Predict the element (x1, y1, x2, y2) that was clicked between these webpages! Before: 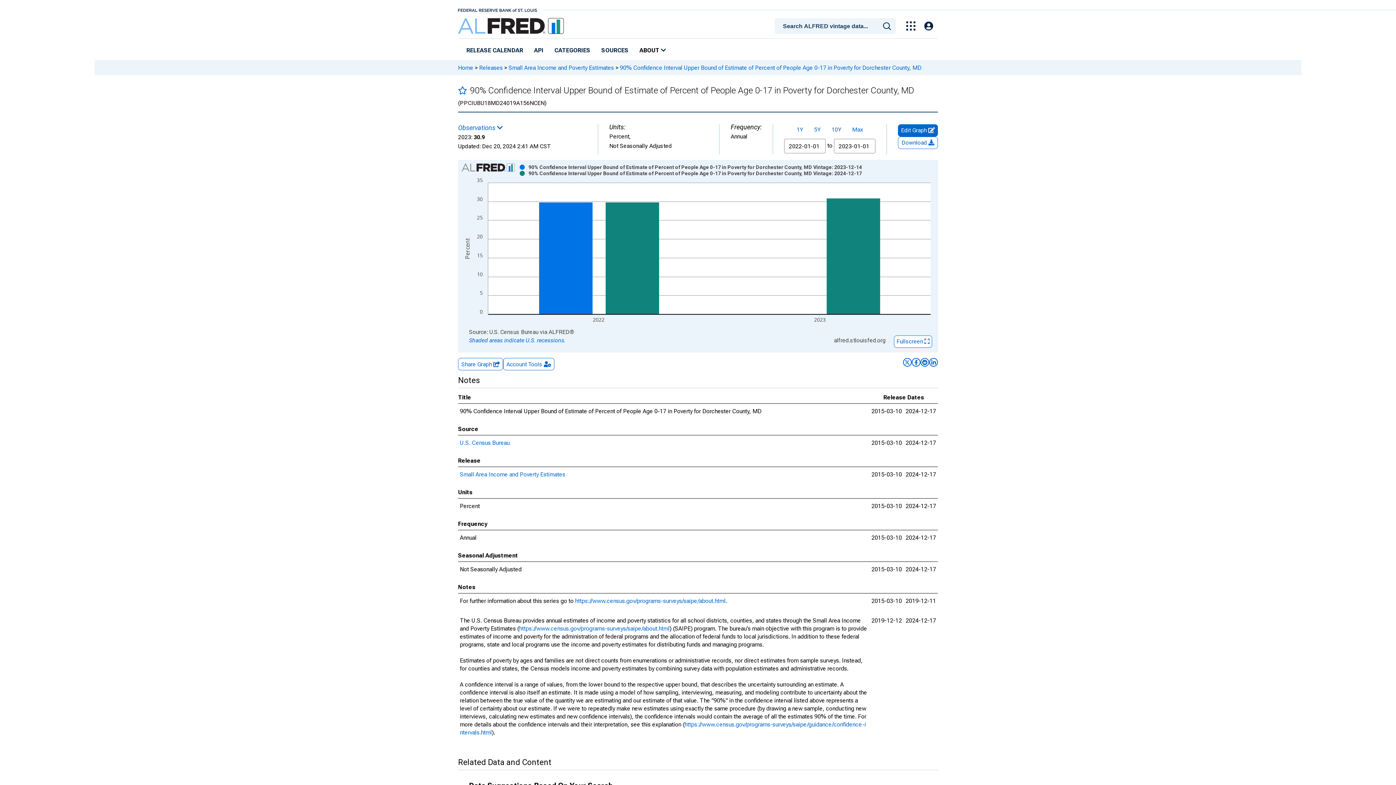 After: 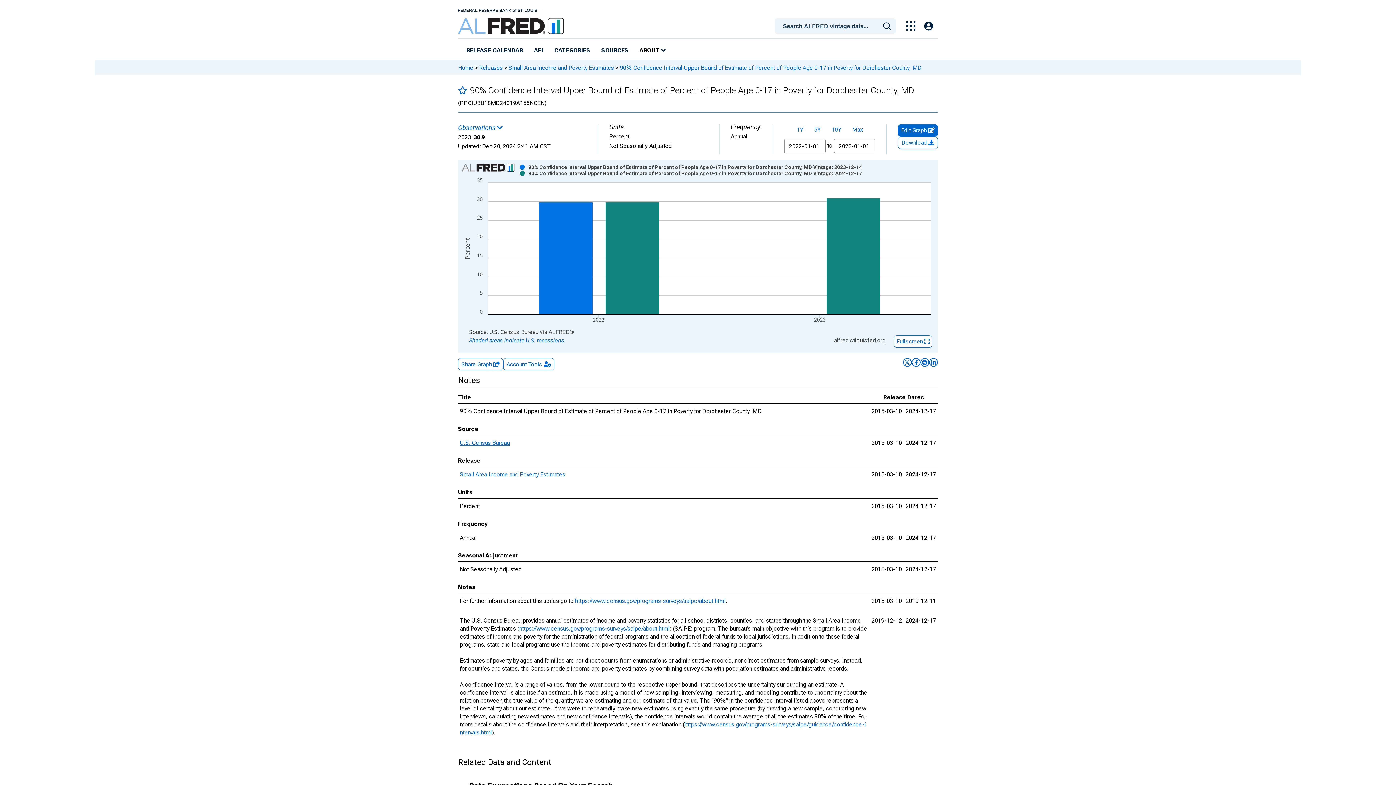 Action: bbox: (460, 439, 509, 446) label: U.S. Census Bureau